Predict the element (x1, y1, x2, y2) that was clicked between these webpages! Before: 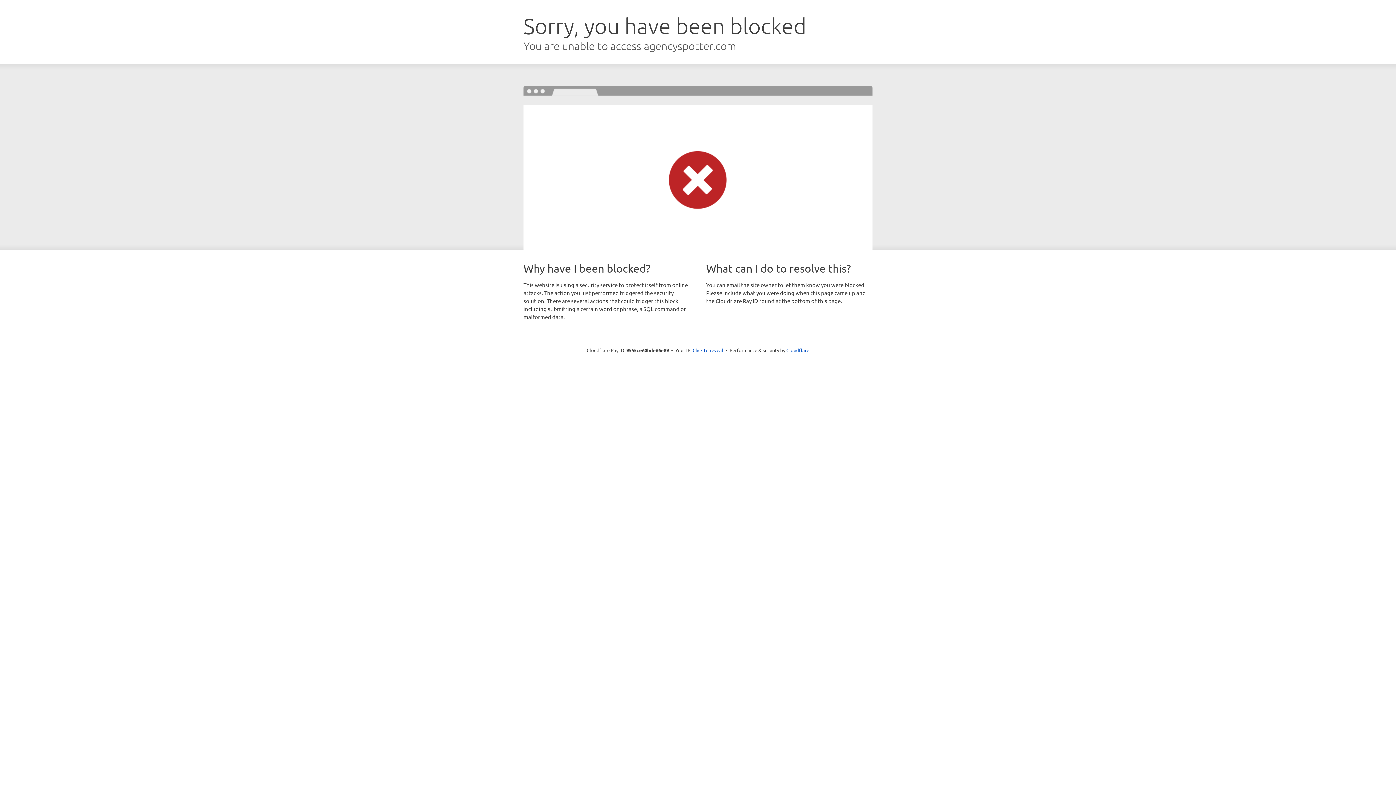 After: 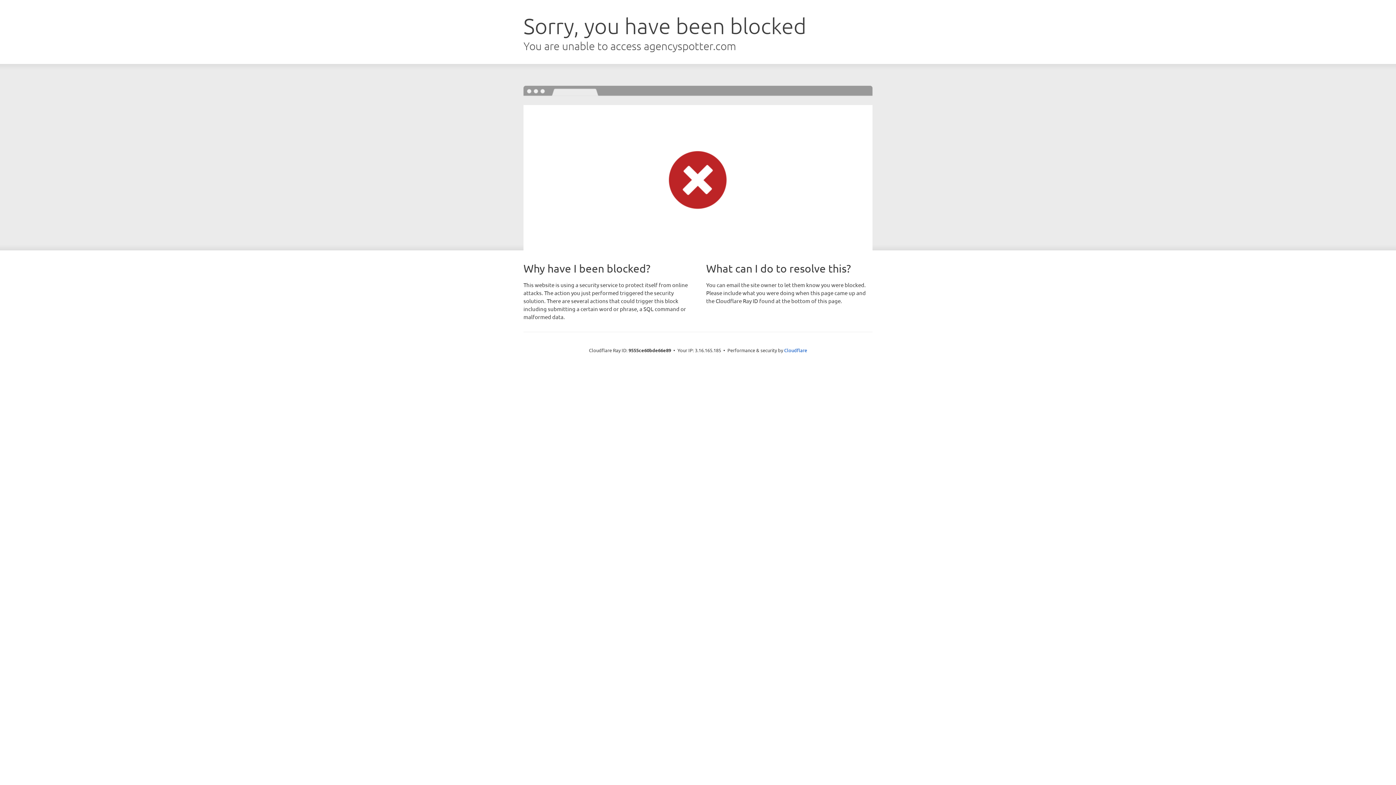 Action: bbox: (692, 346, 723, 353) label: Click to reveal